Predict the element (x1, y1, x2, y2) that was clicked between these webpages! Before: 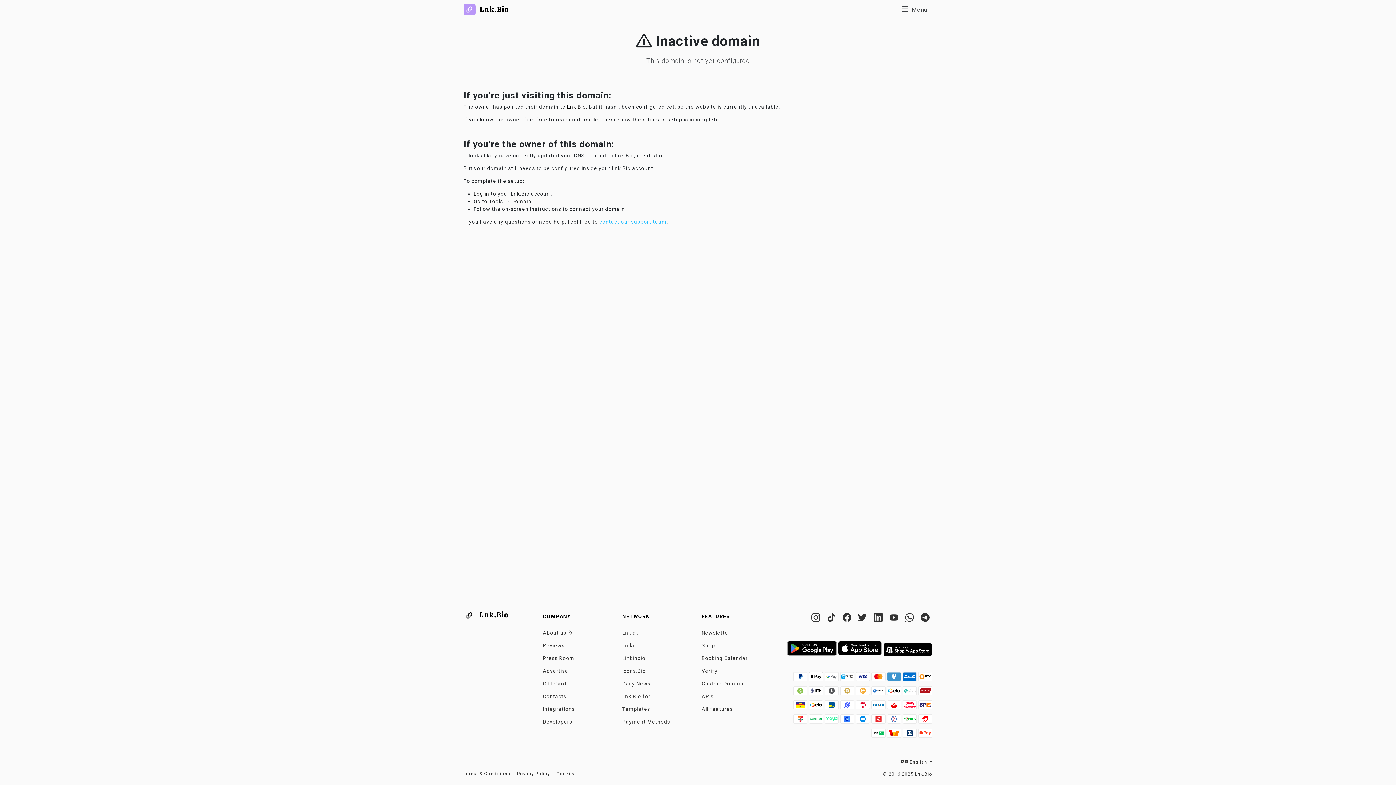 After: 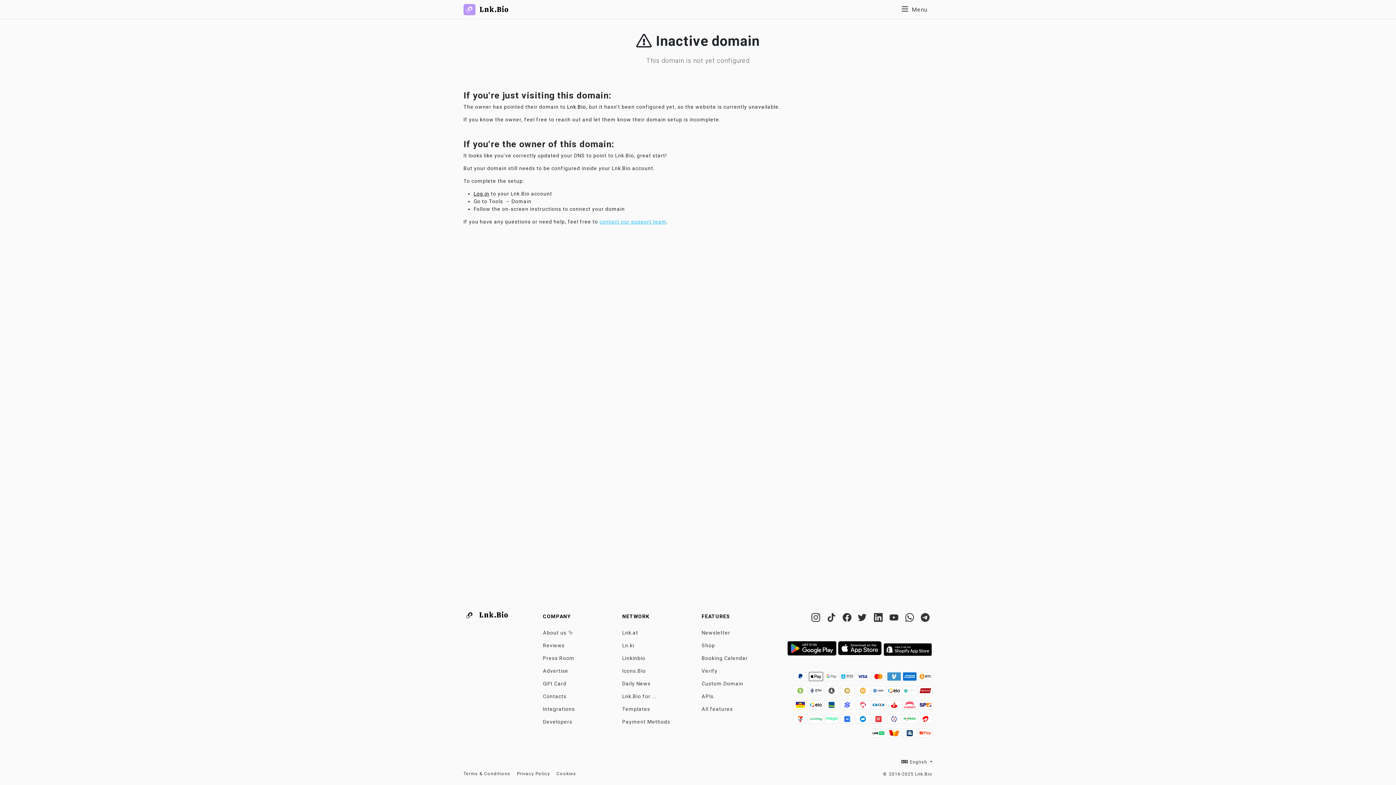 Action: label:   bbox: (918, 690, 932, 696)